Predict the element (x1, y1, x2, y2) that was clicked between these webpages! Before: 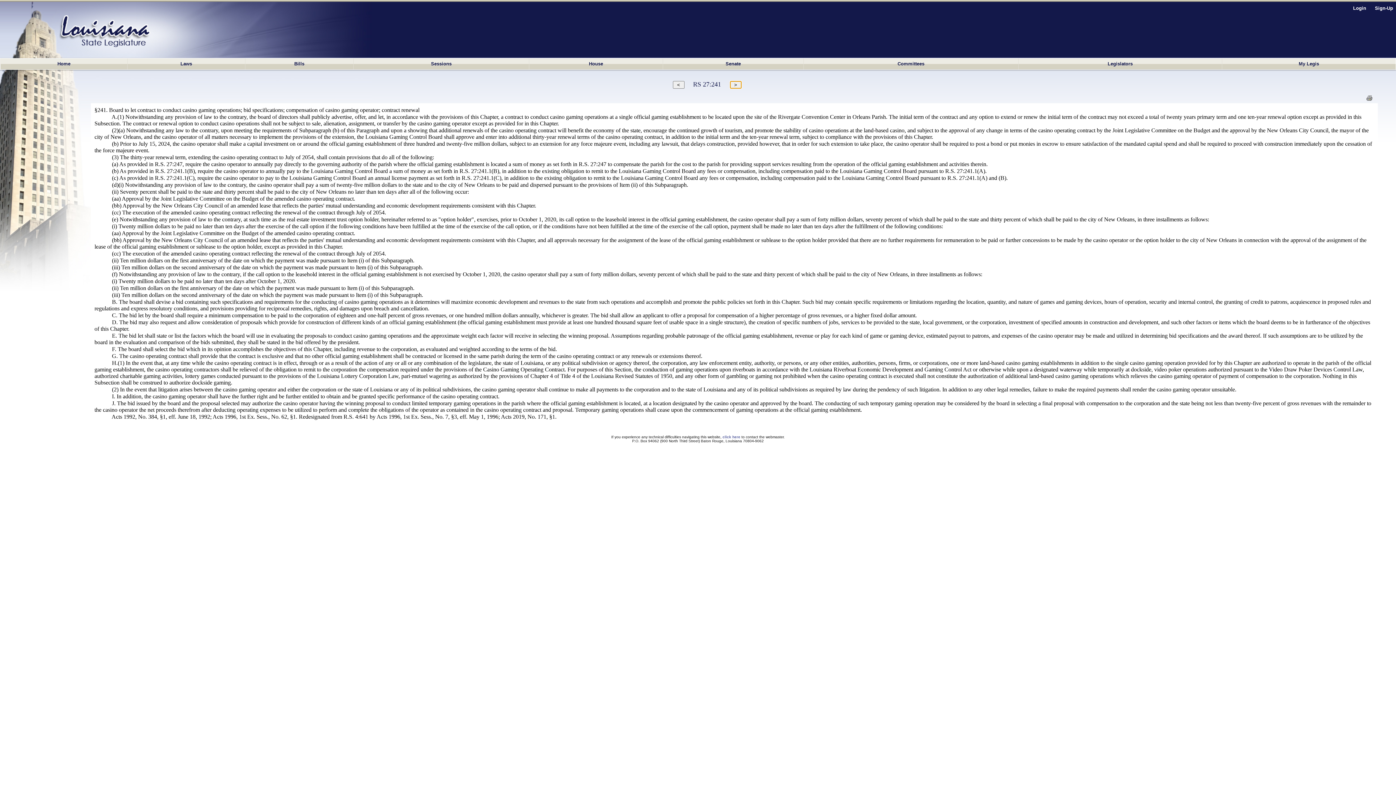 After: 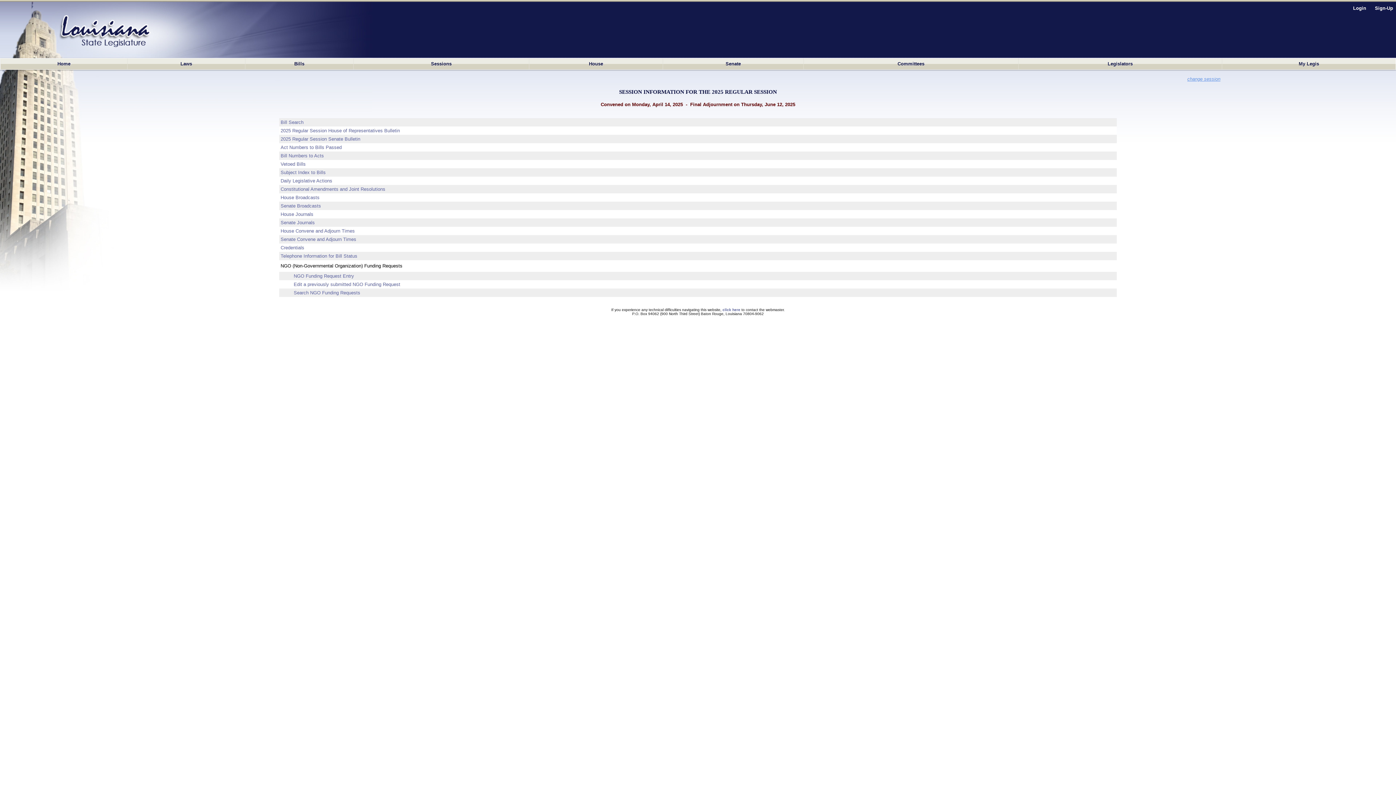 Action: label: Sessions bbox: (353, 58, 529, 69)